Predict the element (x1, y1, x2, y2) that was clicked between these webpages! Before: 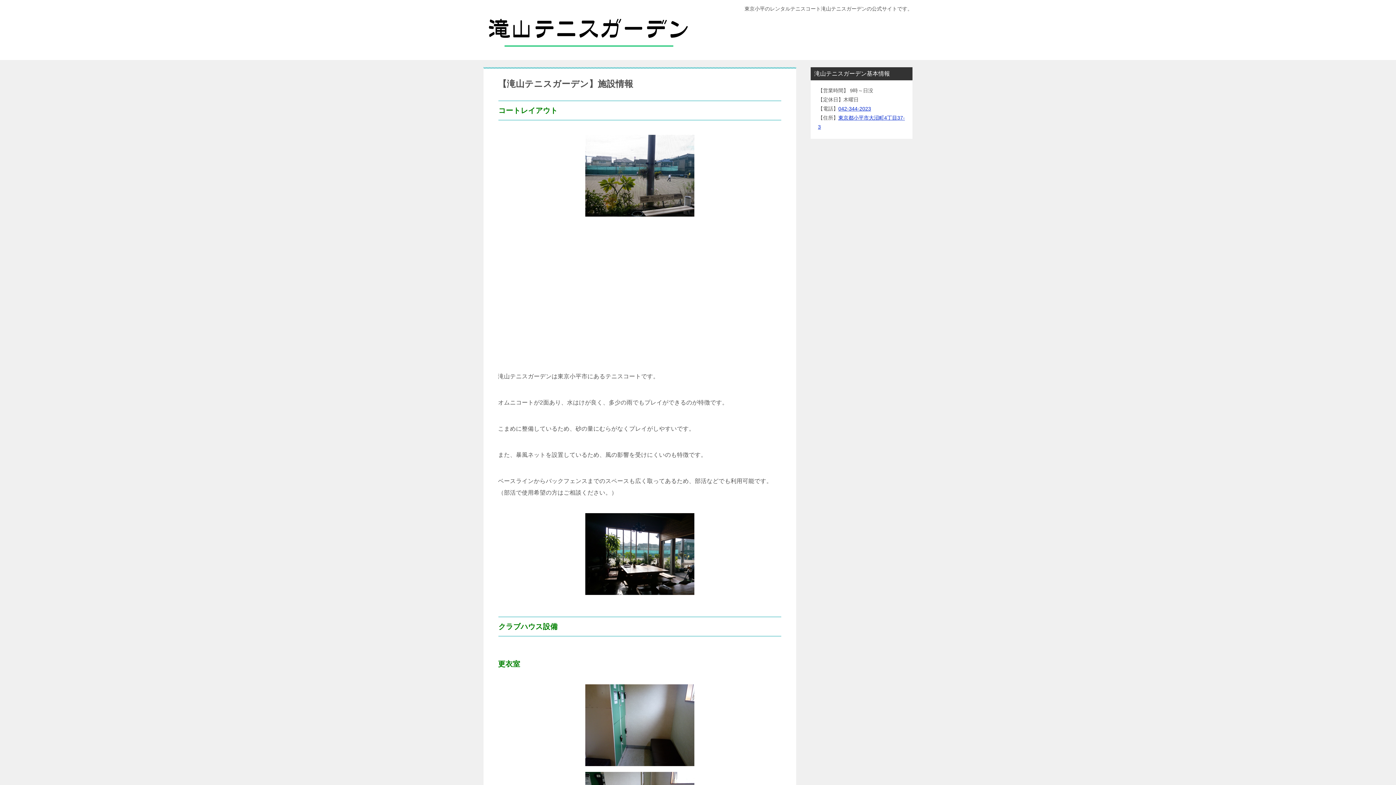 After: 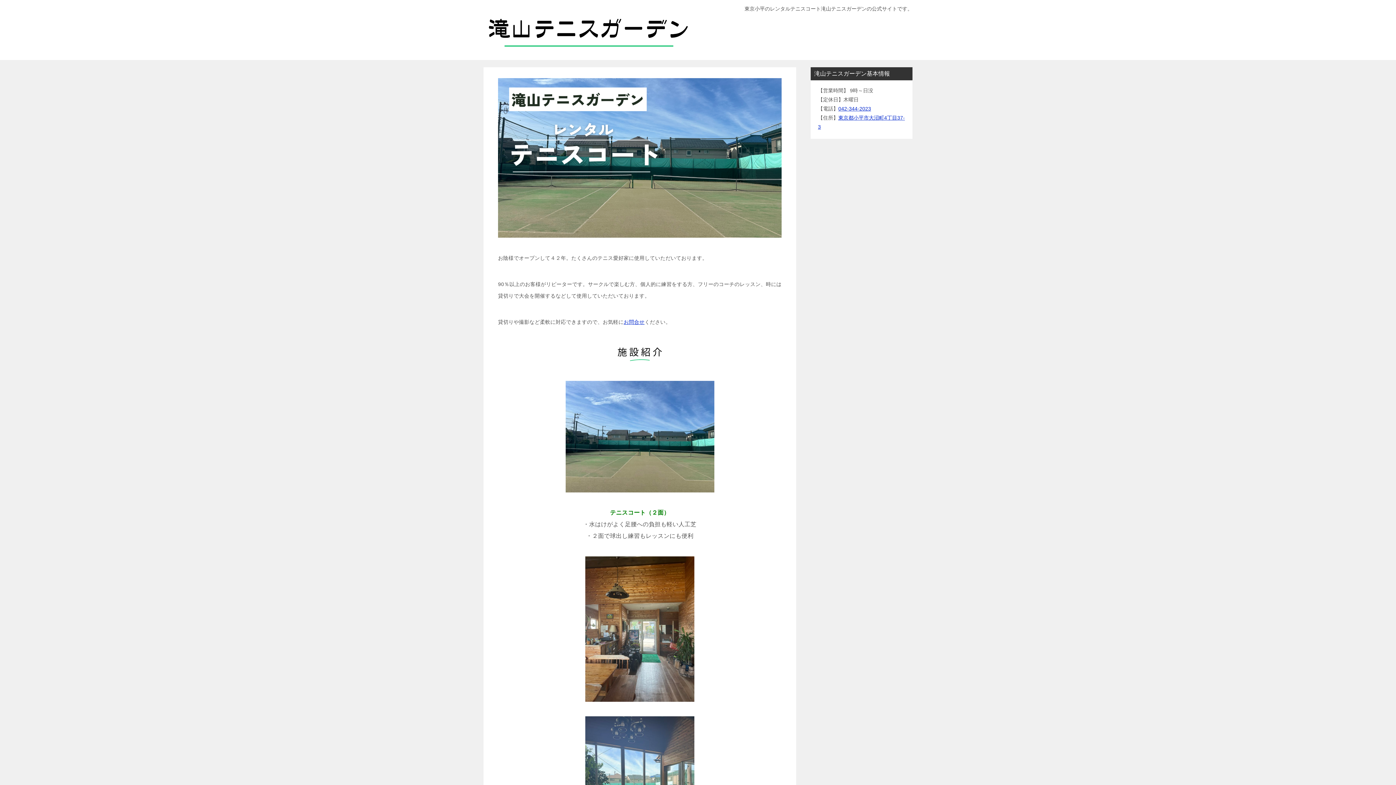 Action: bbox: (483, 42, 694, 54)